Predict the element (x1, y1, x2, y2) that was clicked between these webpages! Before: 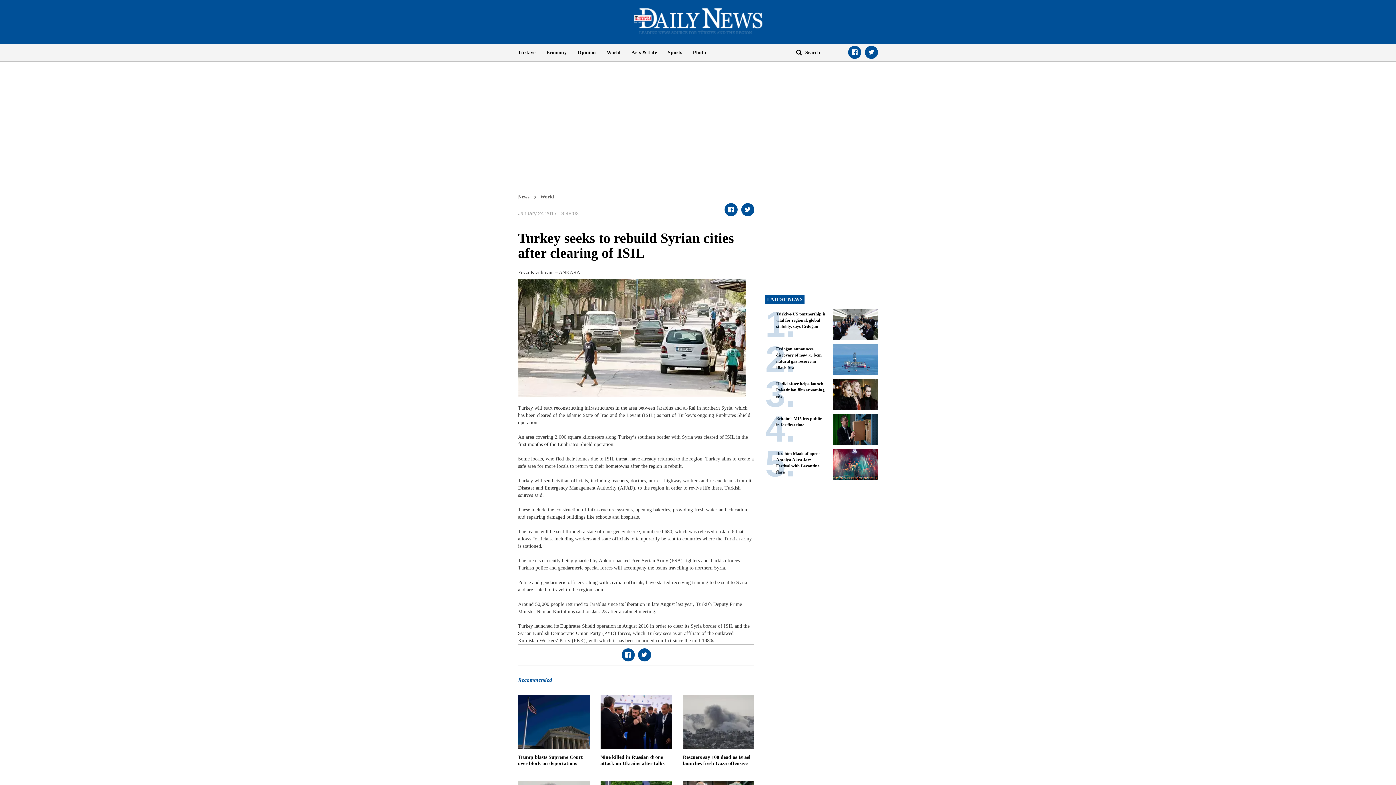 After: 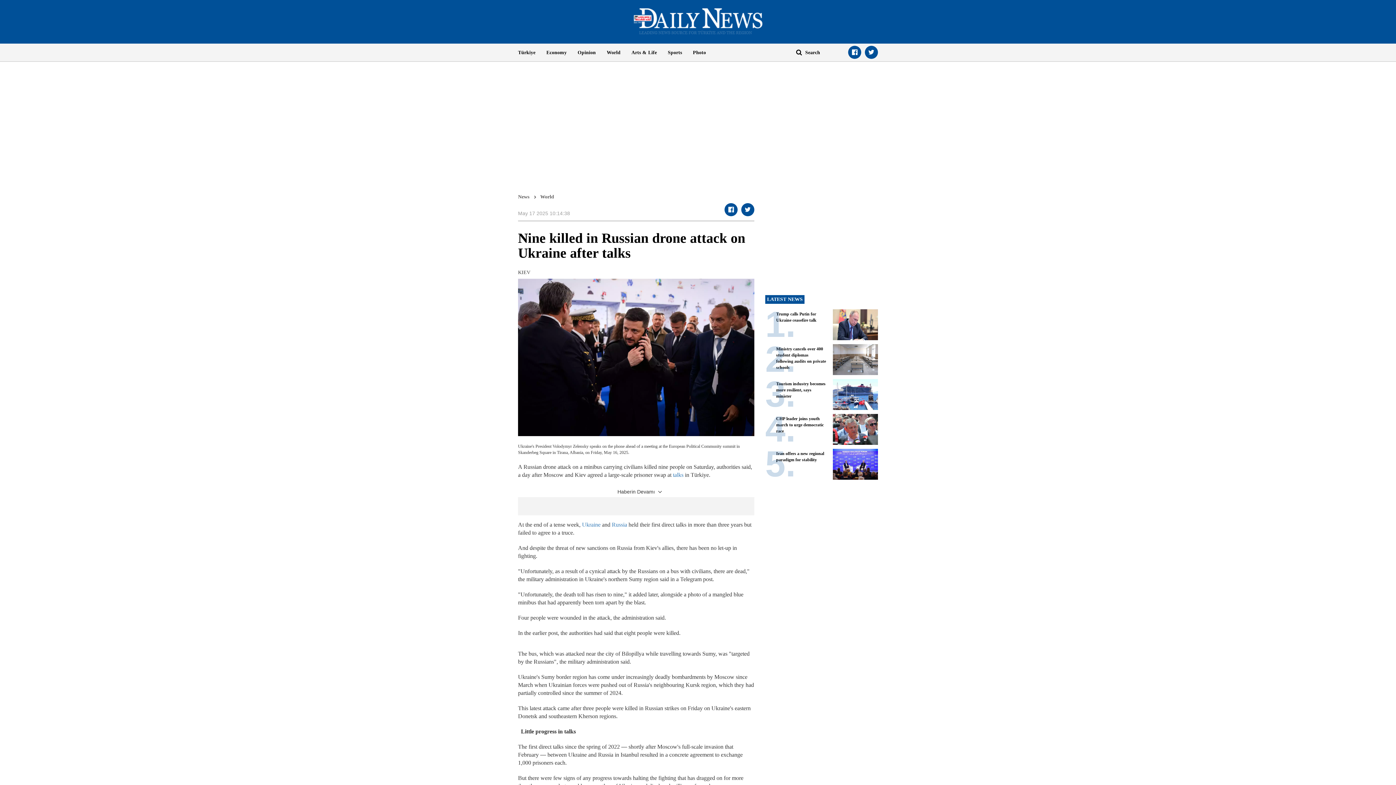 Action: label: Nine killed in Russian drone attack on Ukraine after talks bbox: (600, 695, 672, 773)